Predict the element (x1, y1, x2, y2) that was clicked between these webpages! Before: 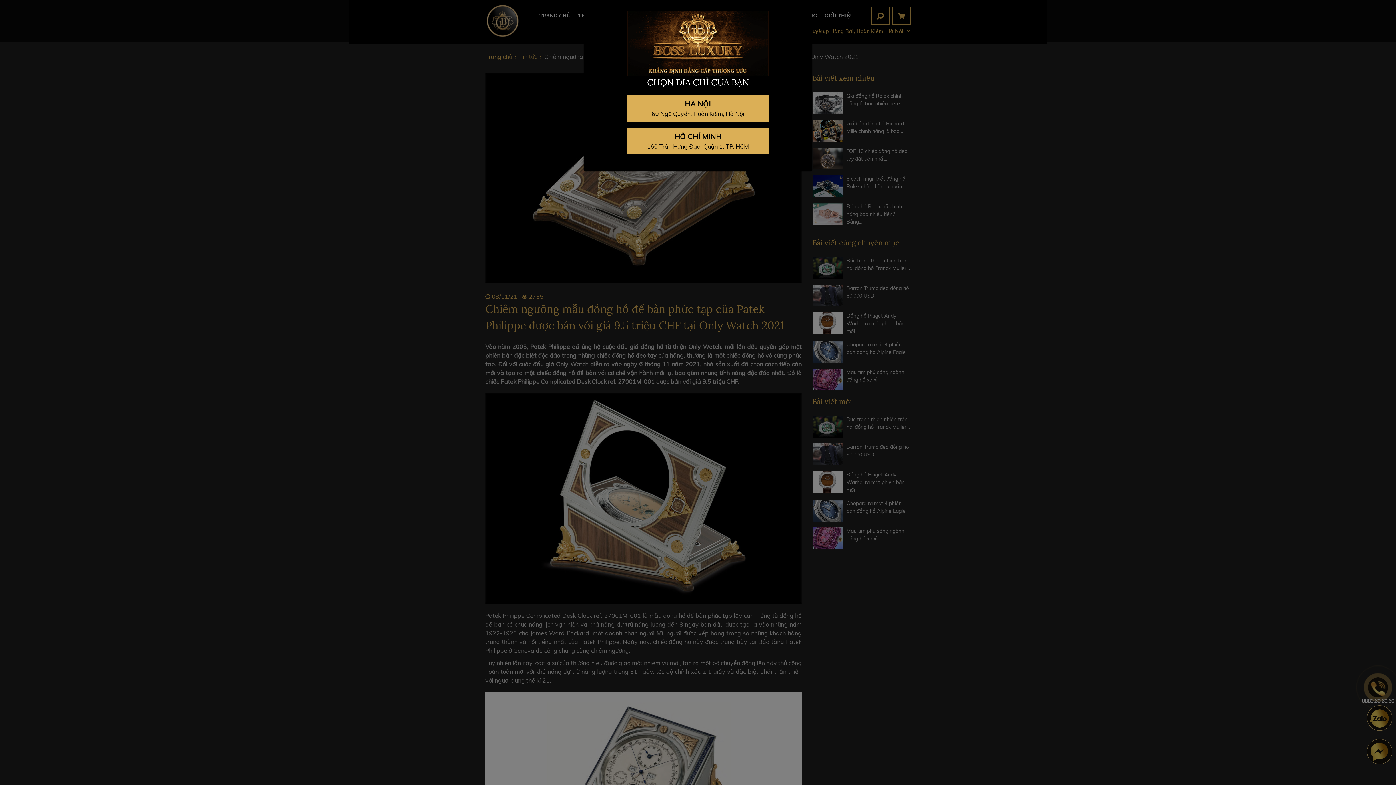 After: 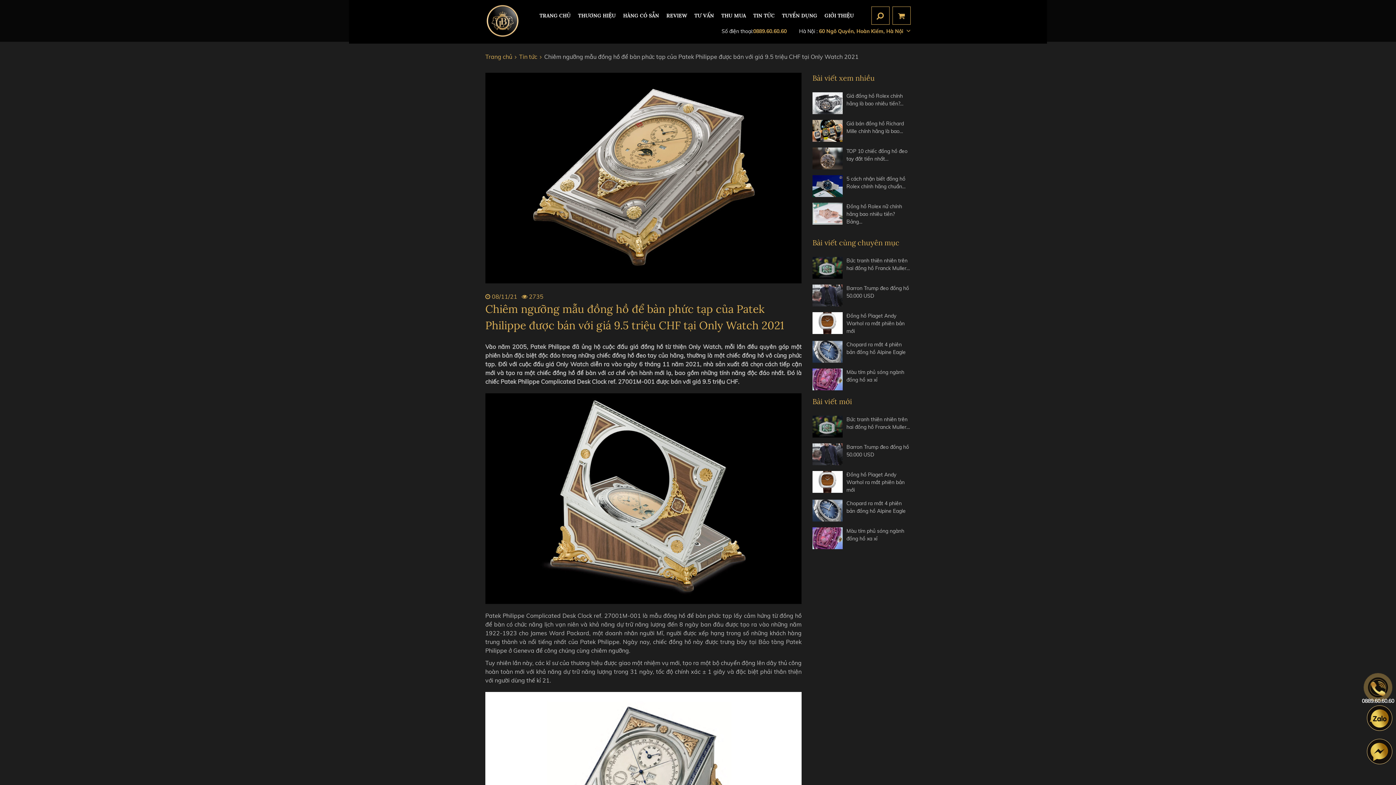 Action: bbox: (627, 94, 768, 121) label: HÀ NỘI

60 Ngô Quyền, Hoàn Kiếm, Hà Nội